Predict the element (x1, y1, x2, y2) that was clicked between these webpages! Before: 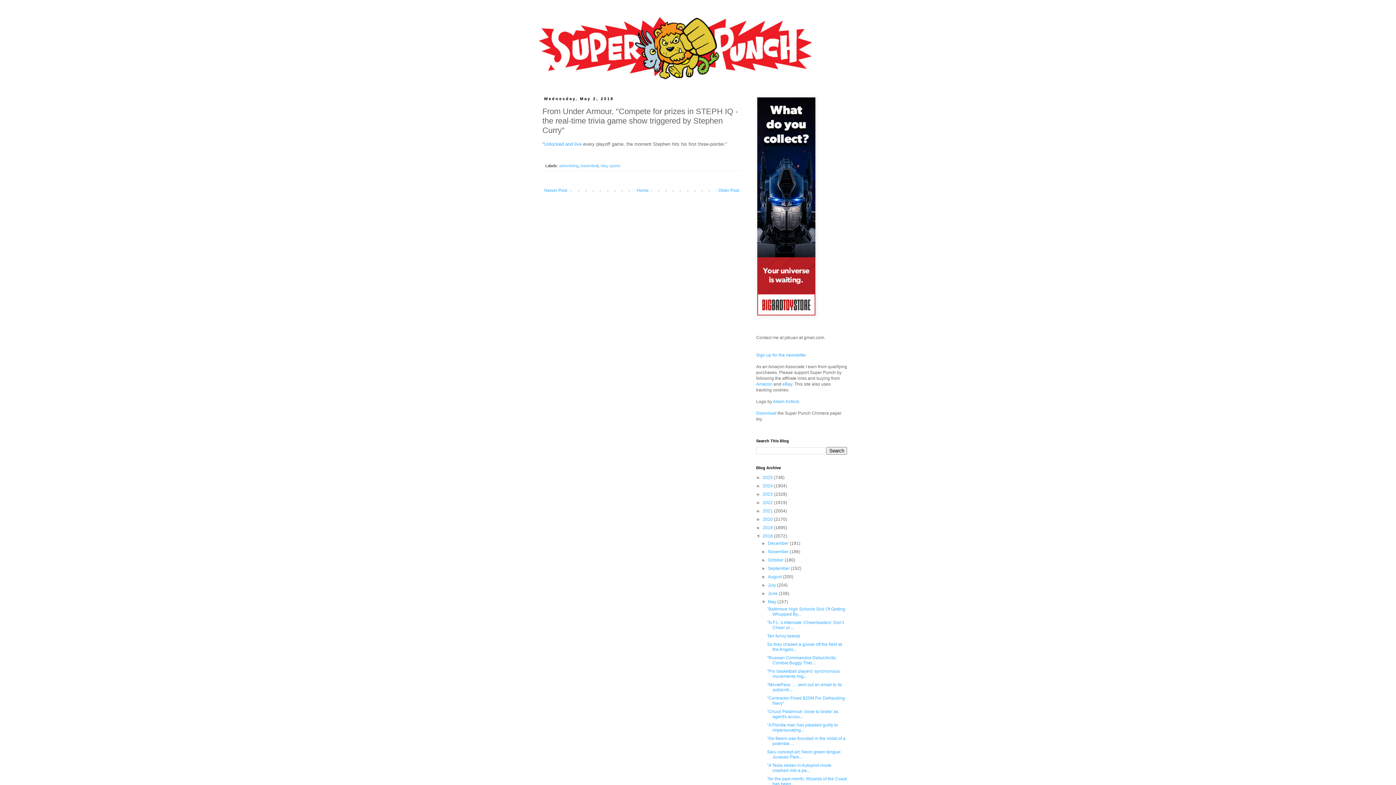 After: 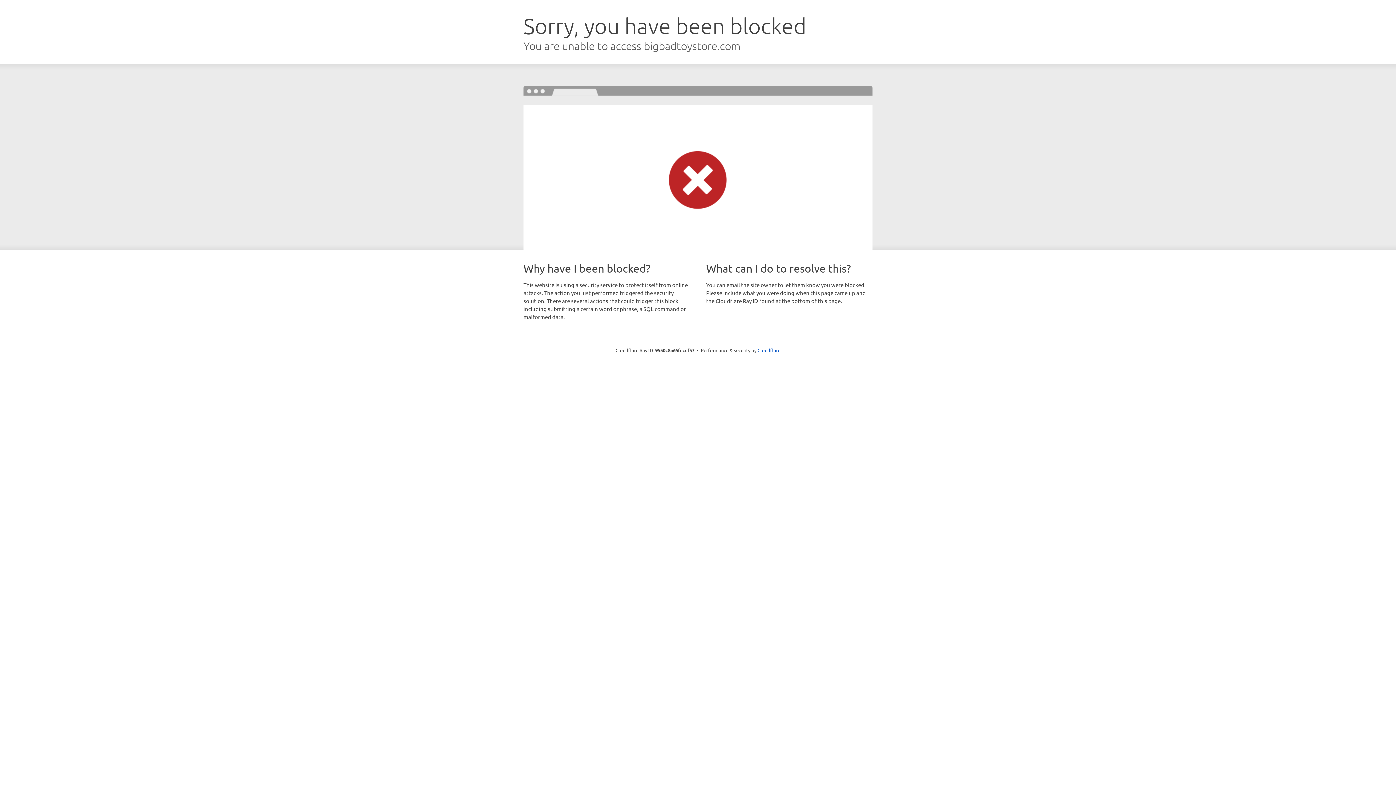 Action: bbox: (756, 312, 816, 317)